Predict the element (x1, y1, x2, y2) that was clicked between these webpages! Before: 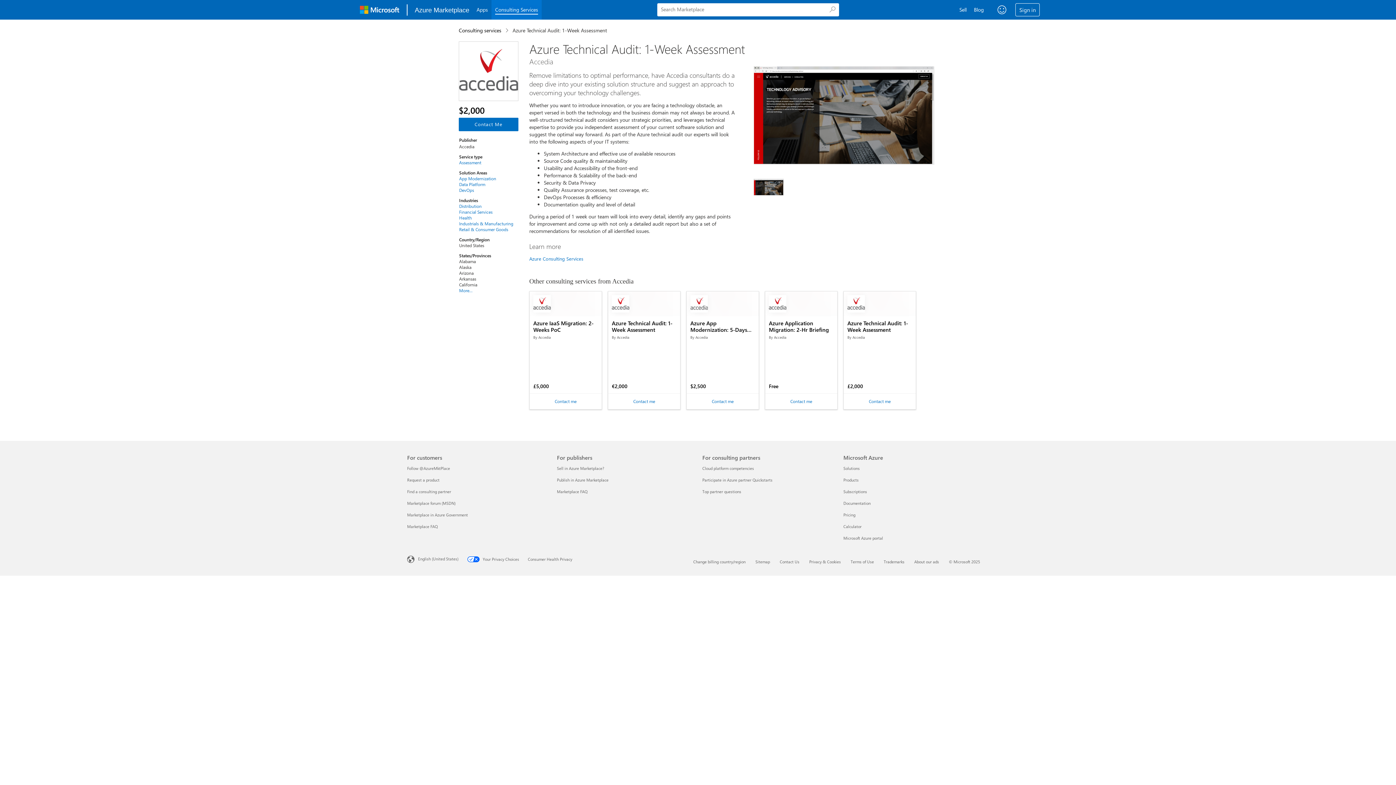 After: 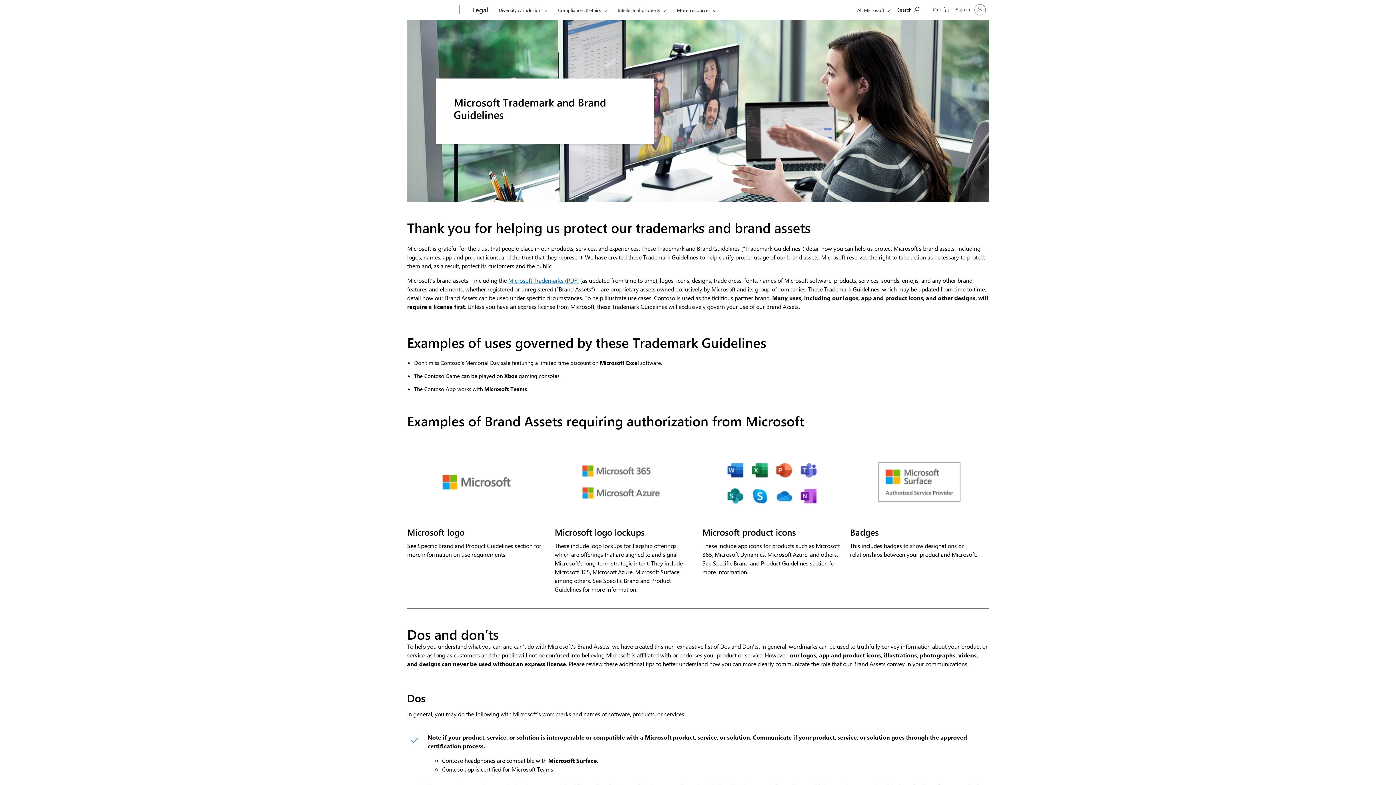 Action: label: Trademarks bbox: (884, 559, 904, 564)